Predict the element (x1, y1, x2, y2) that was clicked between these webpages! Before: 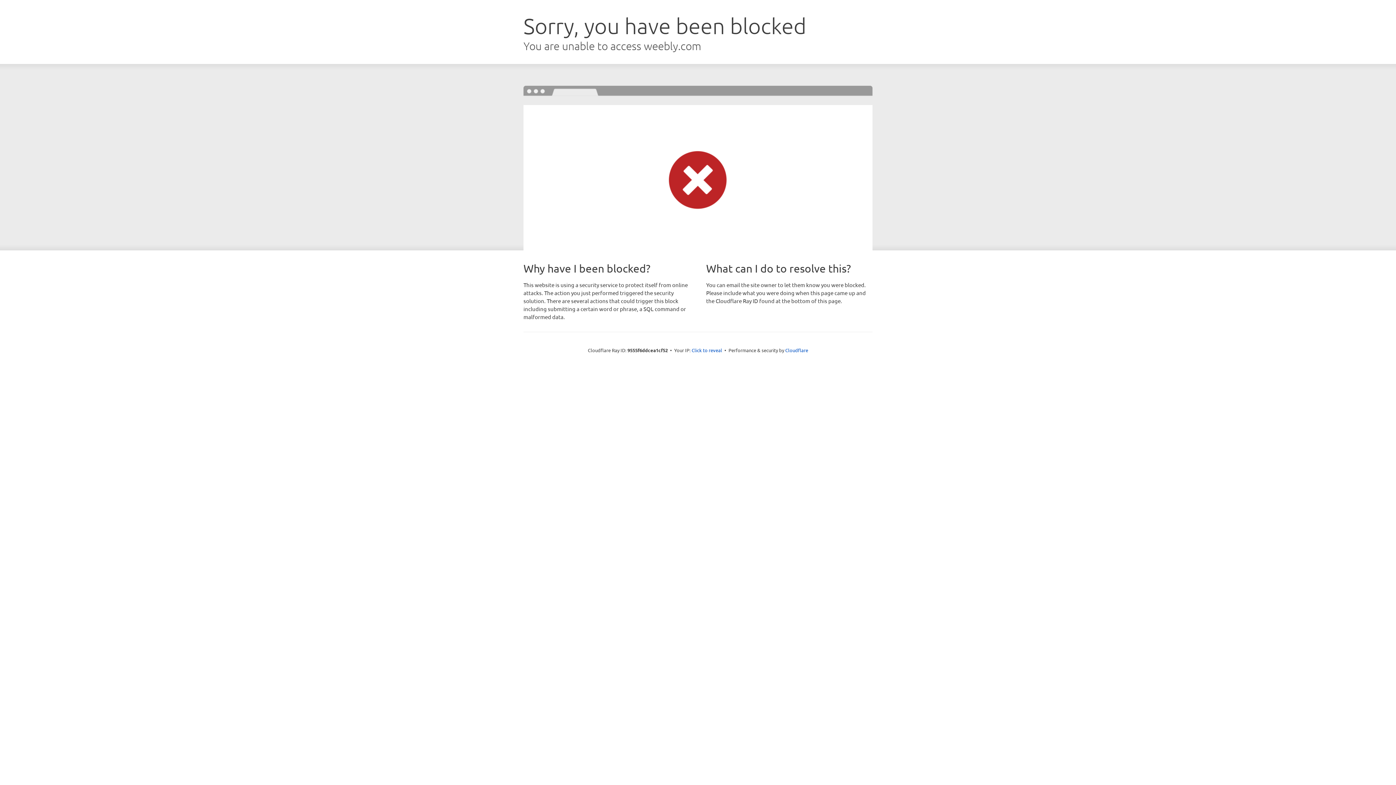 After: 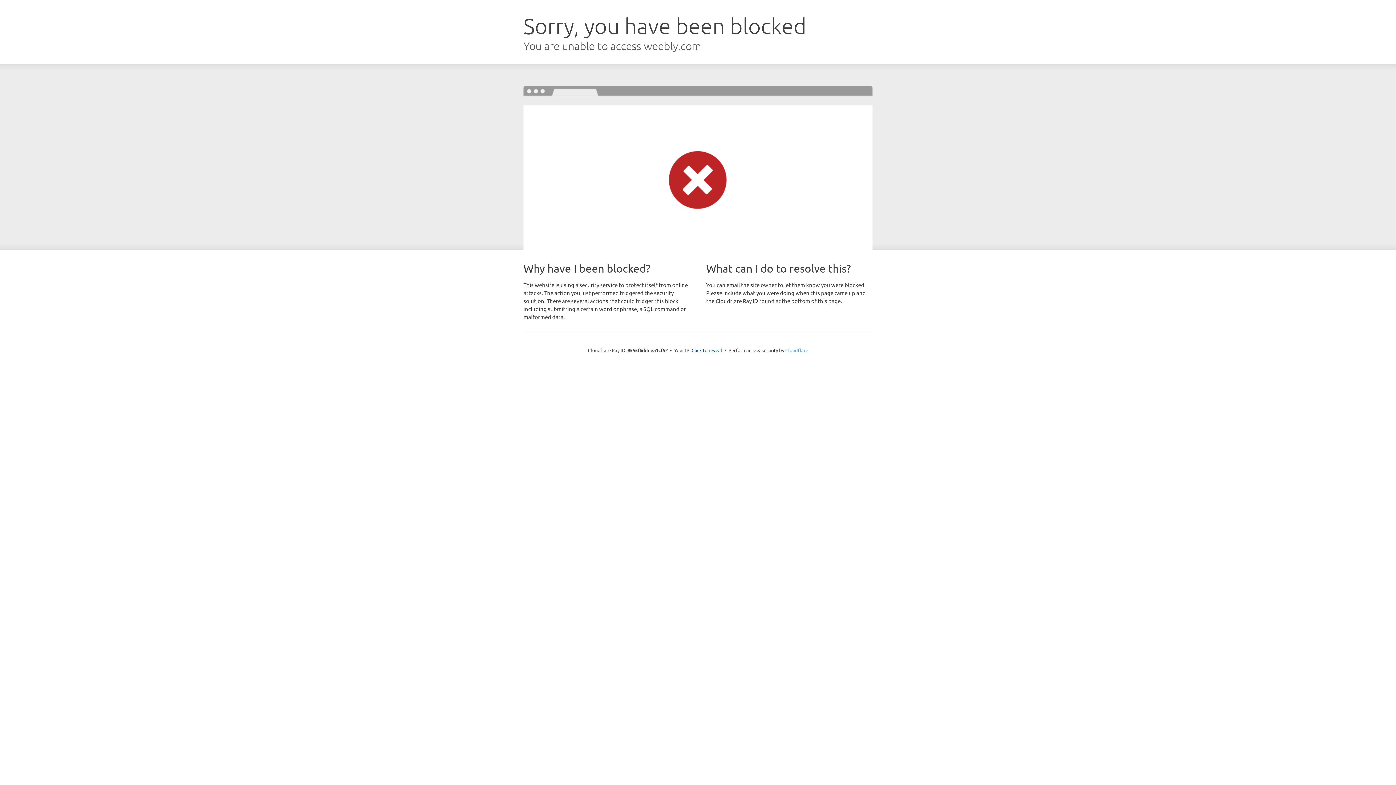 Action: label: Cloudflare bbox: (785, 347, 808, 353)